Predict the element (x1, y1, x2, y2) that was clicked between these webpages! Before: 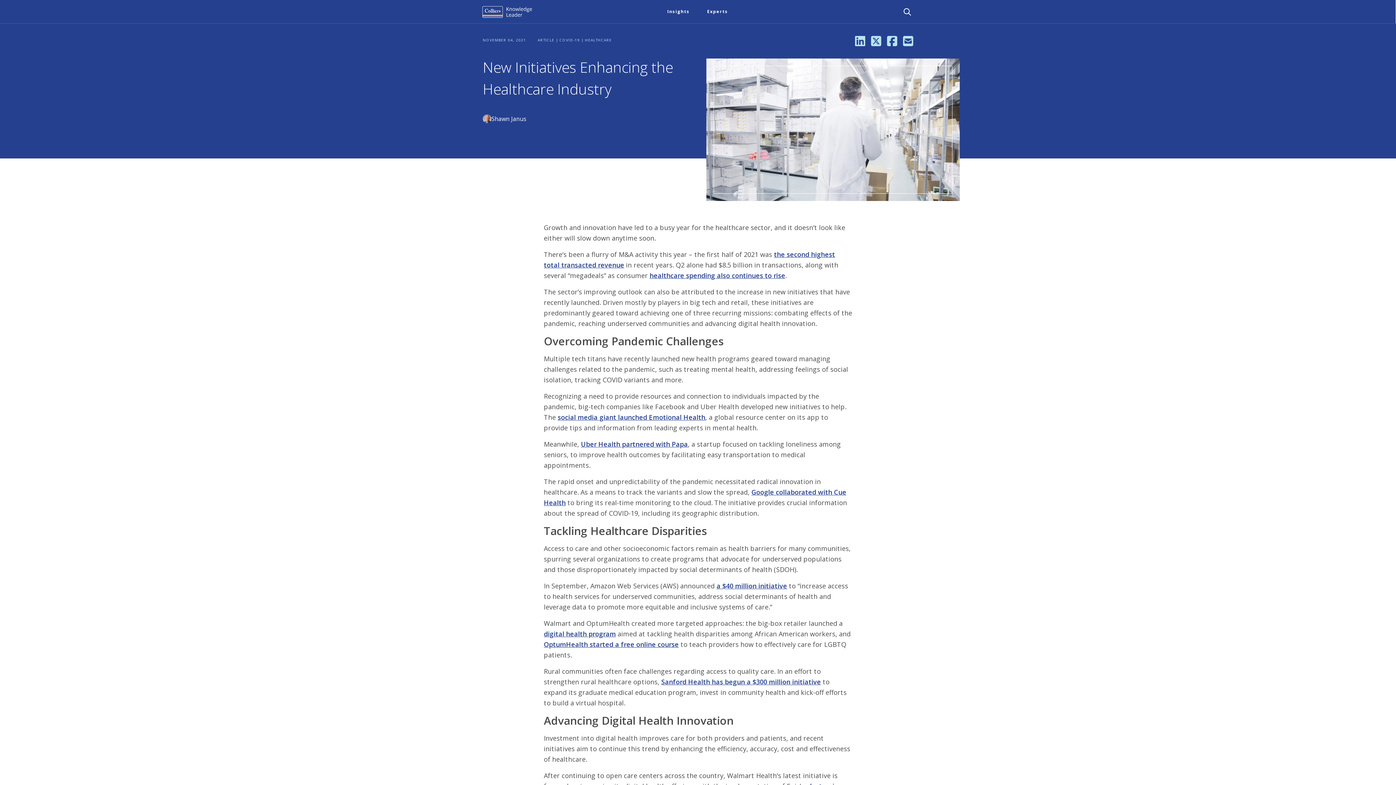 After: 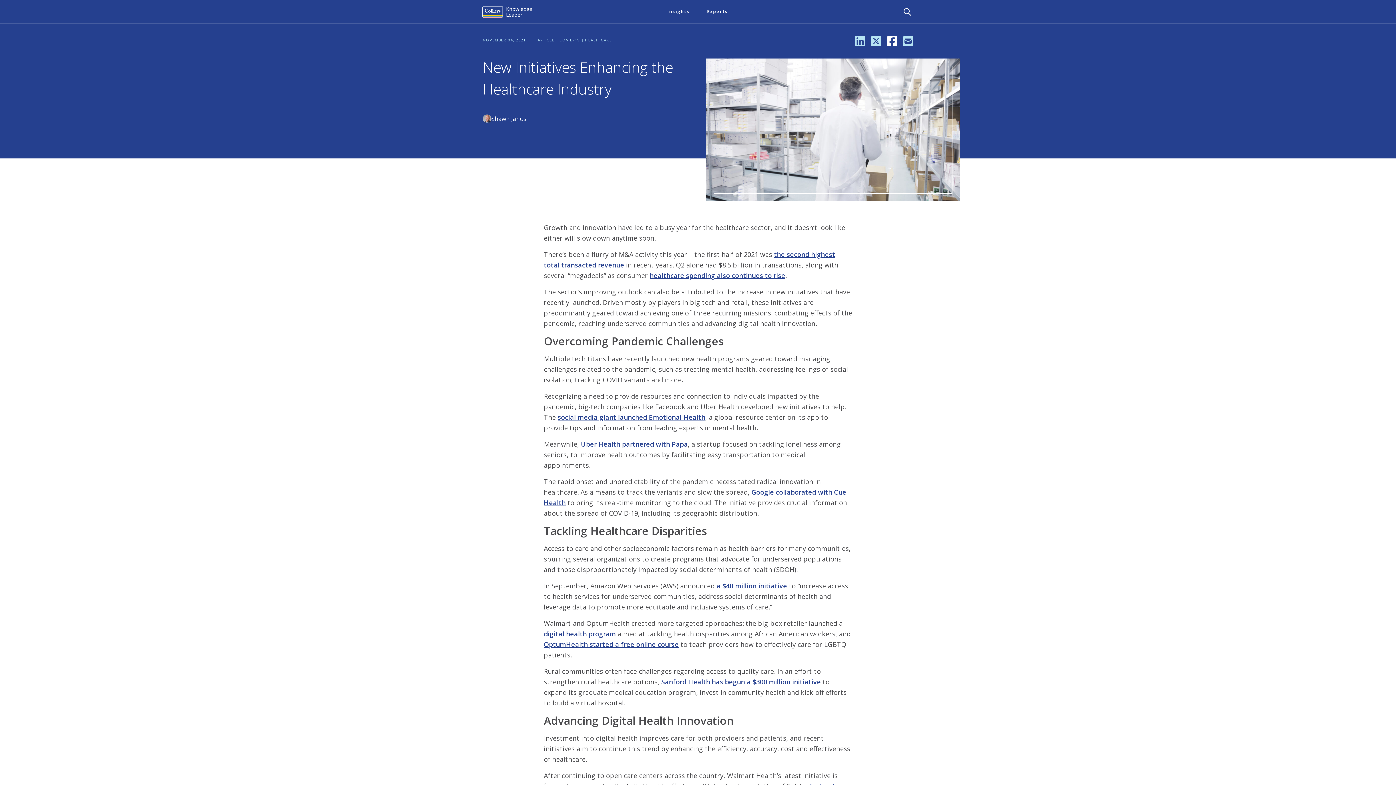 Action: bbox: (887, 35, 897, 47)